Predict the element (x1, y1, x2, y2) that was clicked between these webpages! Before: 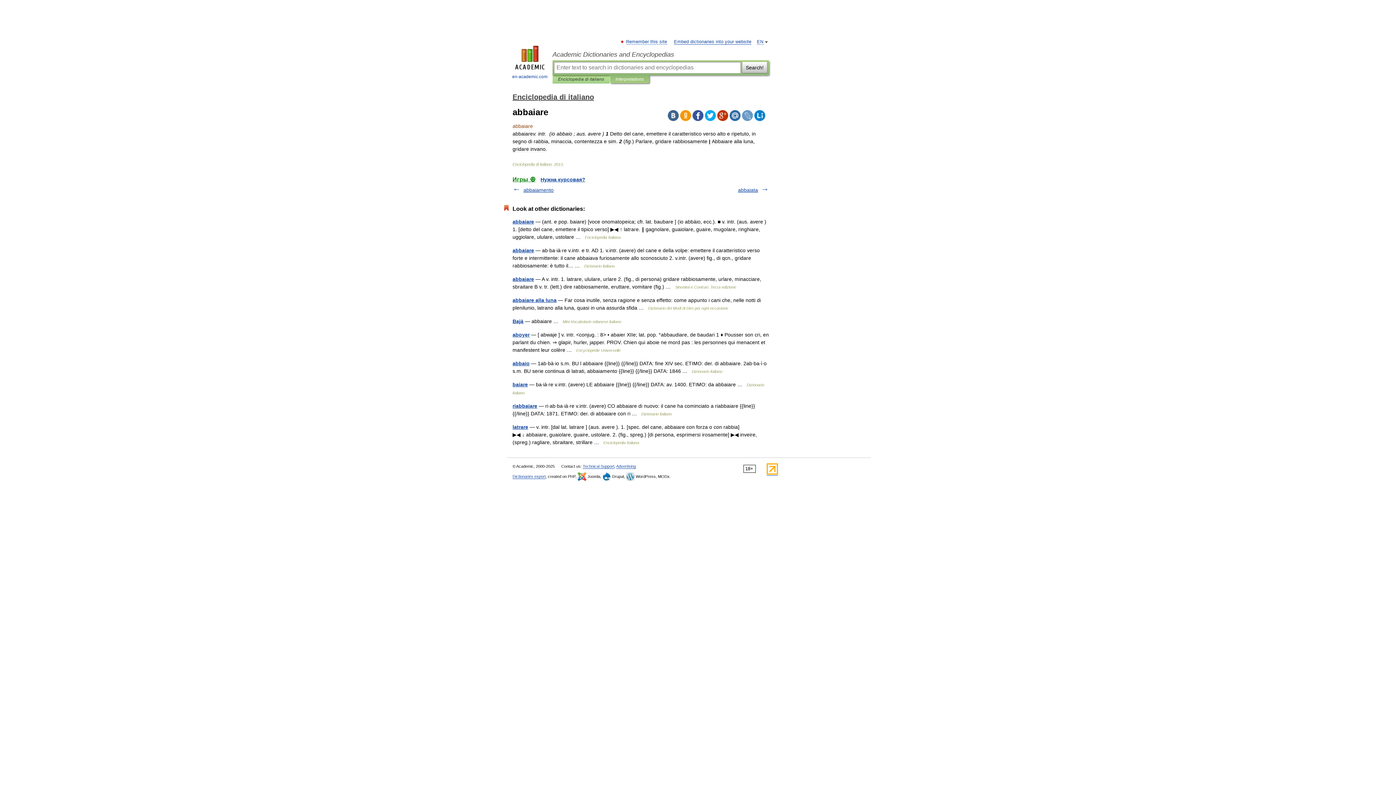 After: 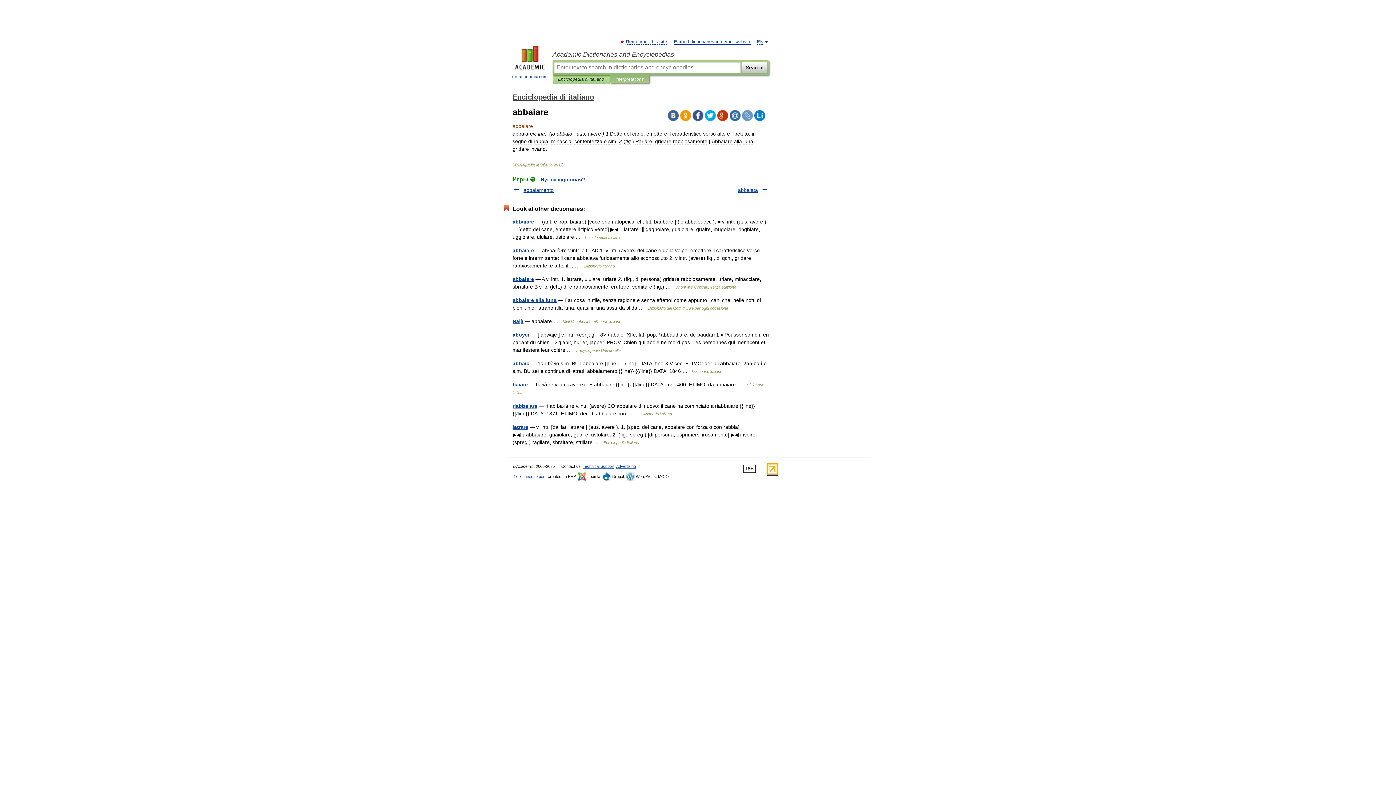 Action: bbox: (717, 110, 728, 121)